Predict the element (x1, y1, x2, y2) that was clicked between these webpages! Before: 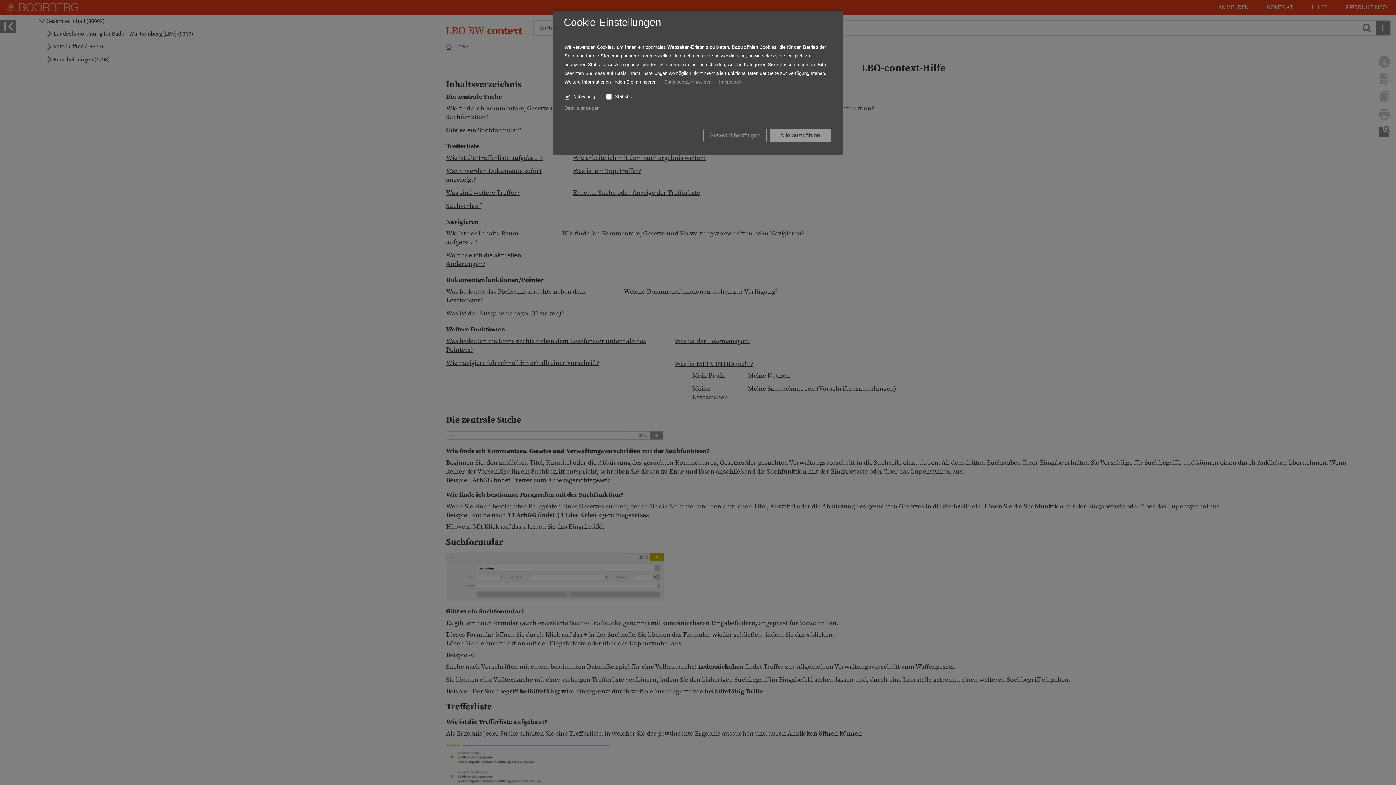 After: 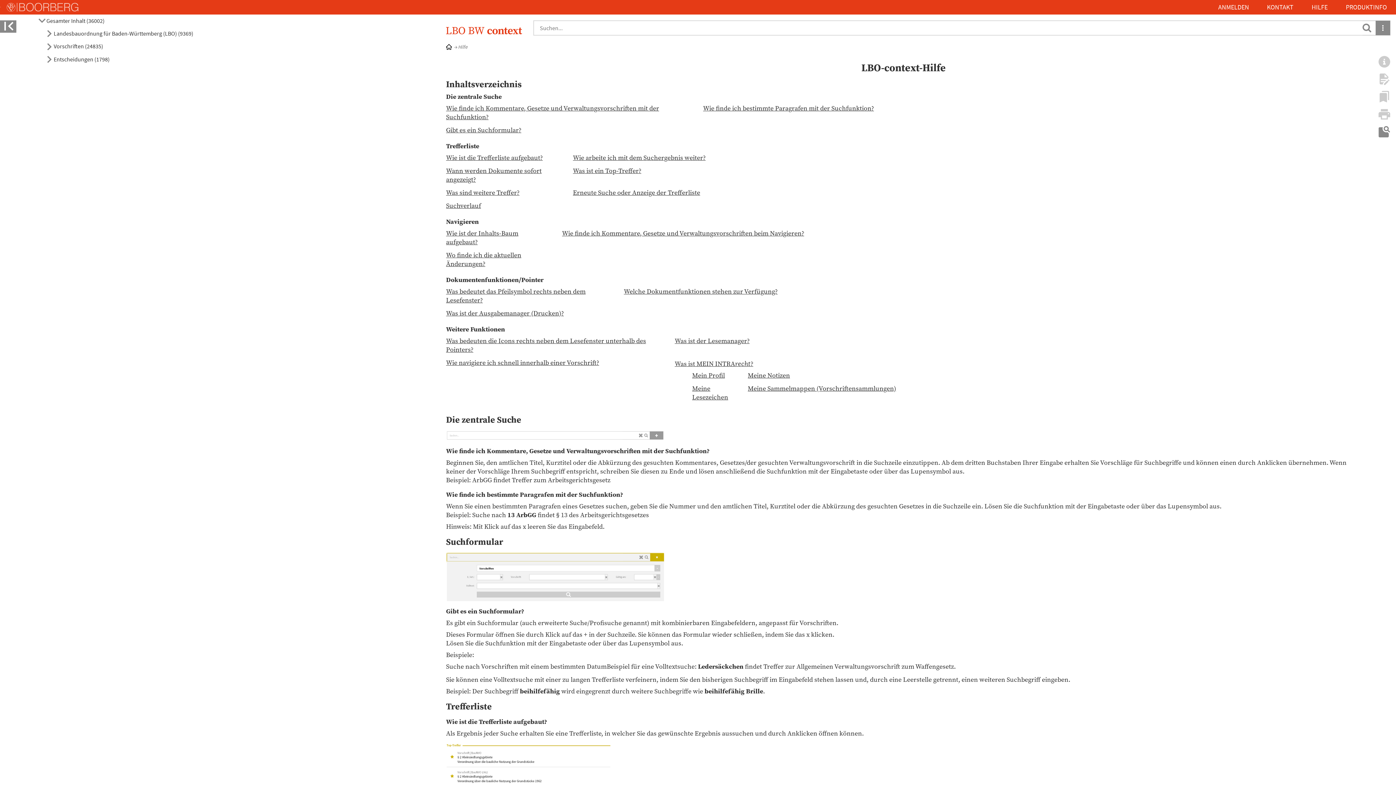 Action: label: Auswahl bestätigen bbox: (703, 128, 766, 142)